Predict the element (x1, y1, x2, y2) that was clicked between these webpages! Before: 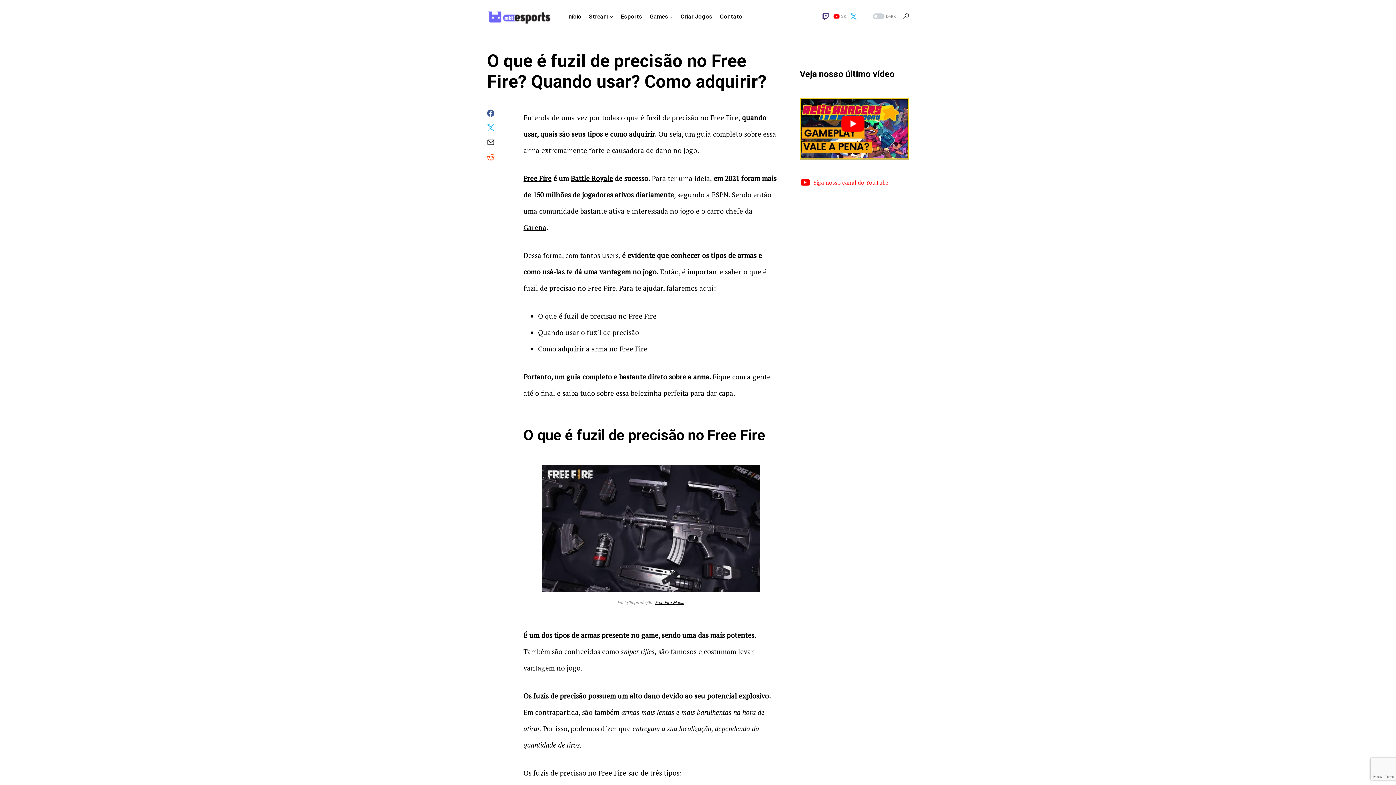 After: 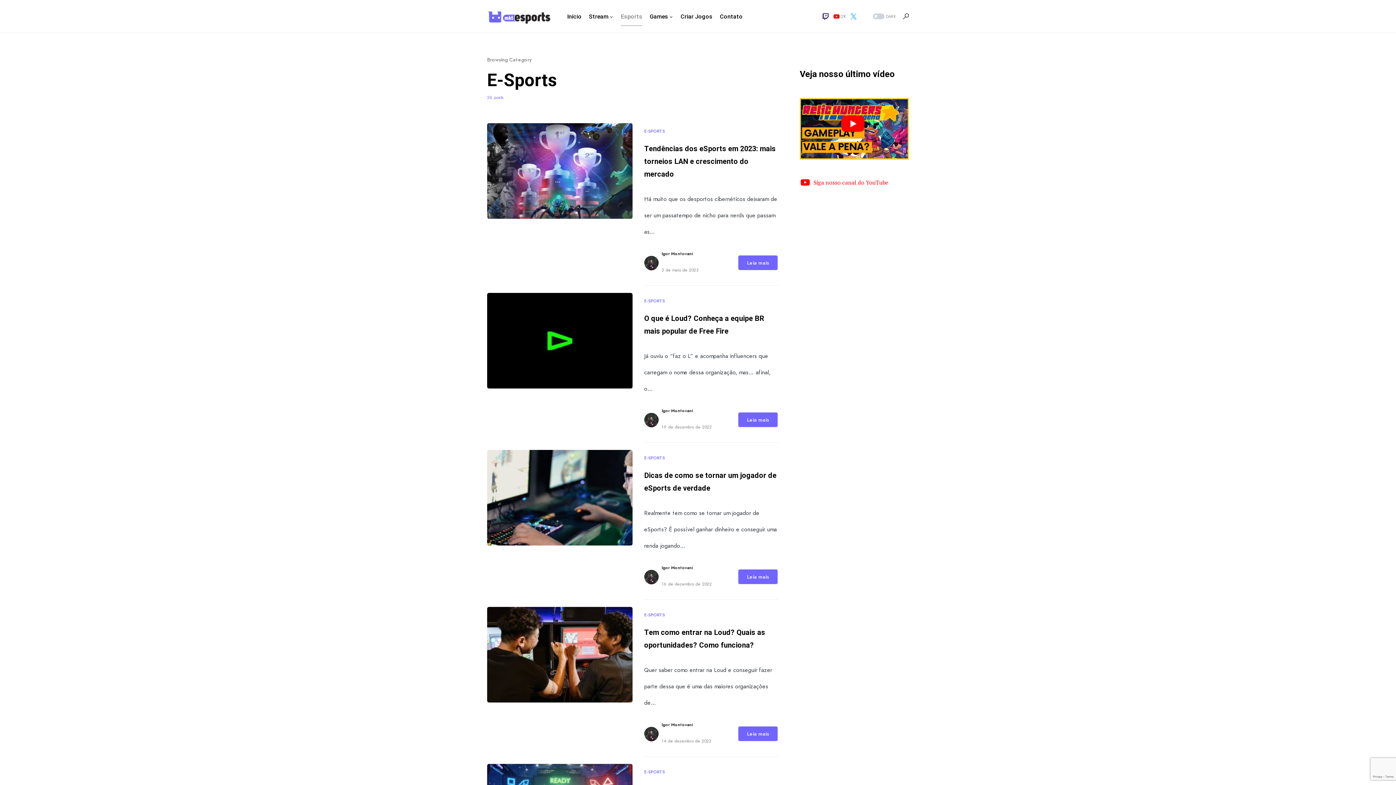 Action: label: Esports bbox: (621, 0, 642, 32)